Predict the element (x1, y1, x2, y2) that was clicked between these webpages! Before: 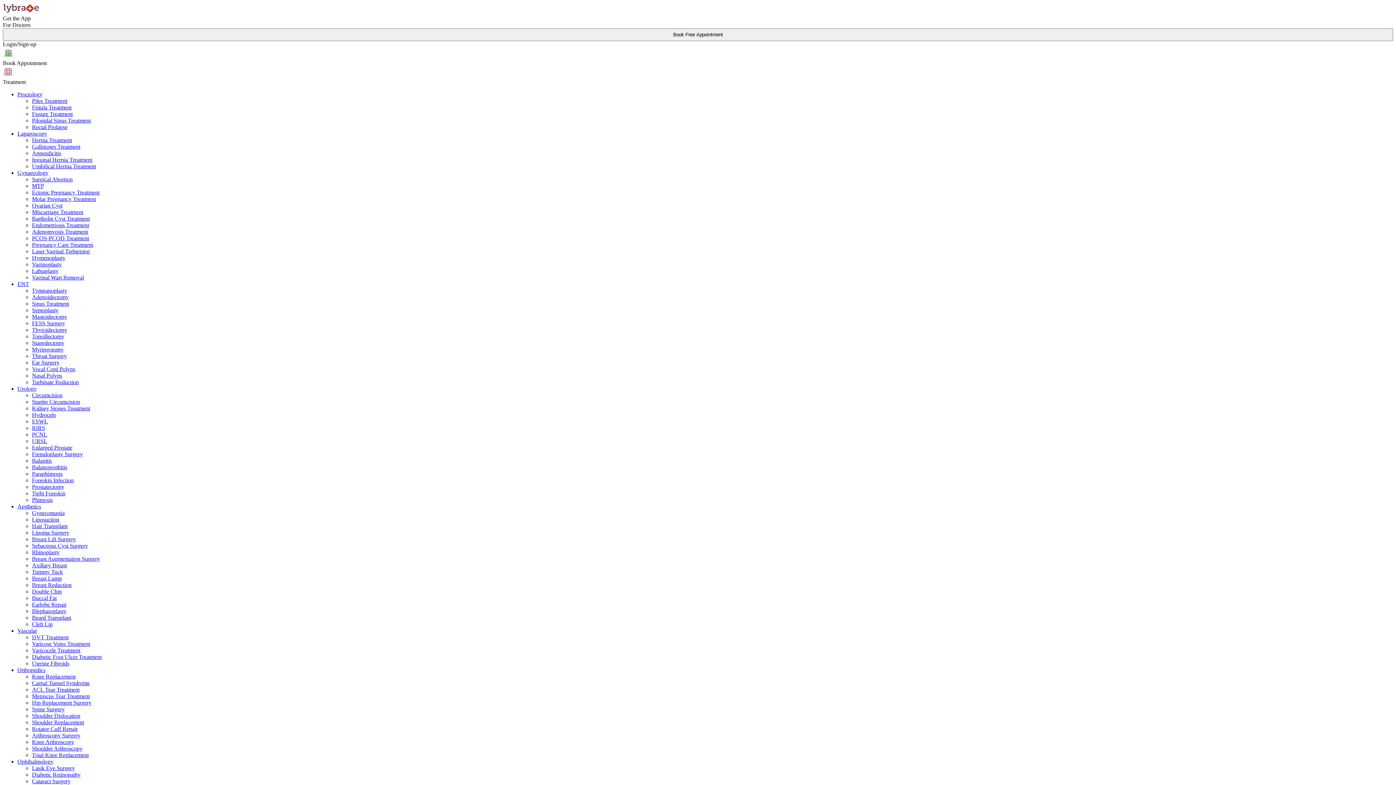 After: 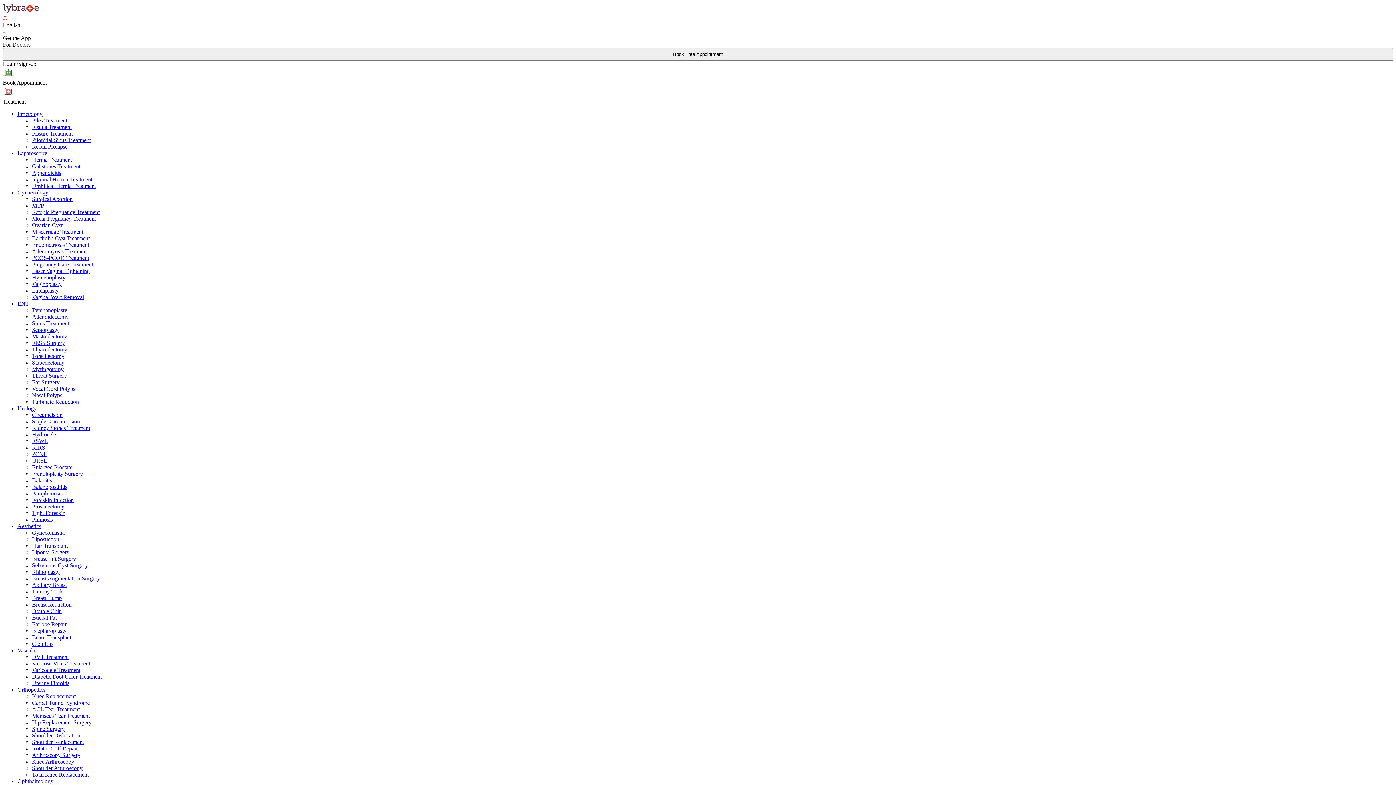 Action: bbox: (32, 542, 88, 549) label: Sebaceous Cyst Surgery